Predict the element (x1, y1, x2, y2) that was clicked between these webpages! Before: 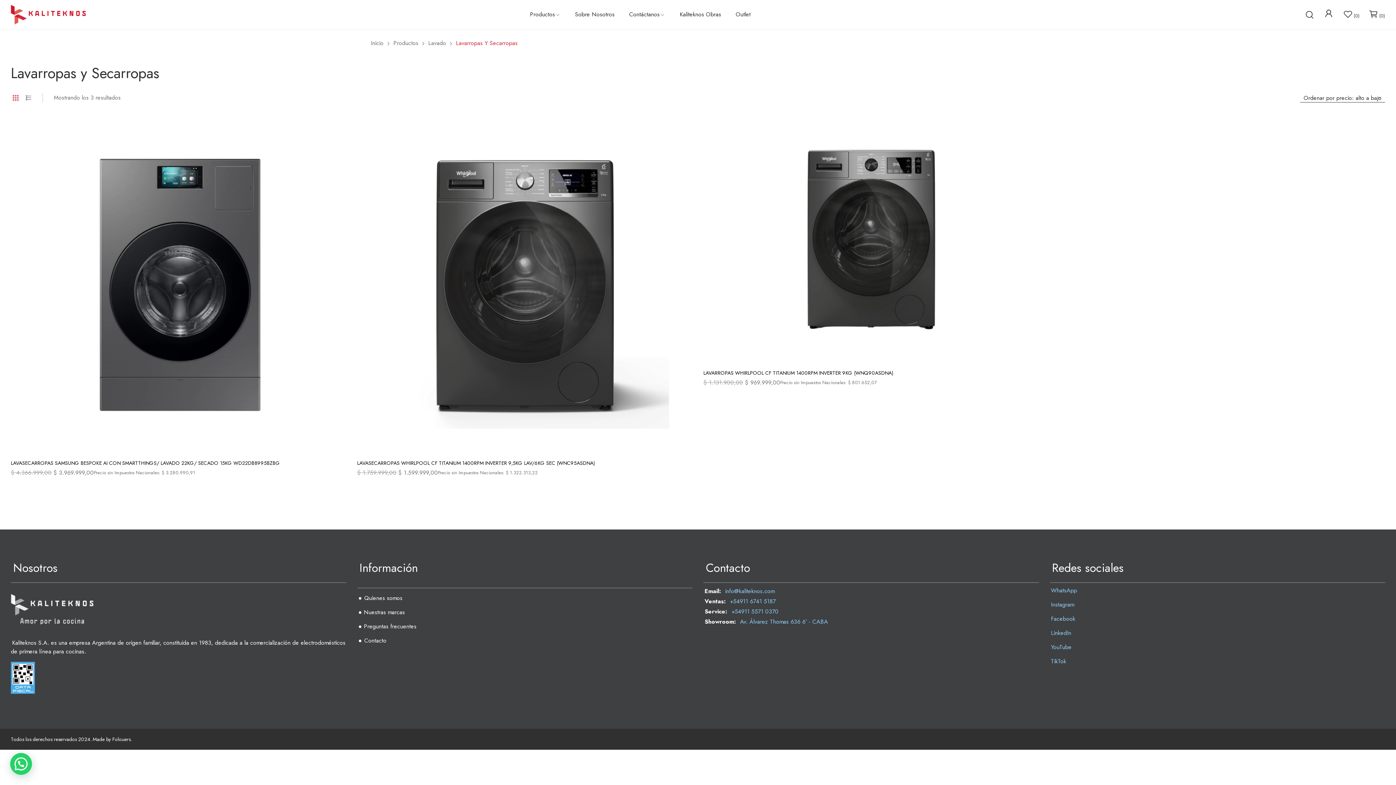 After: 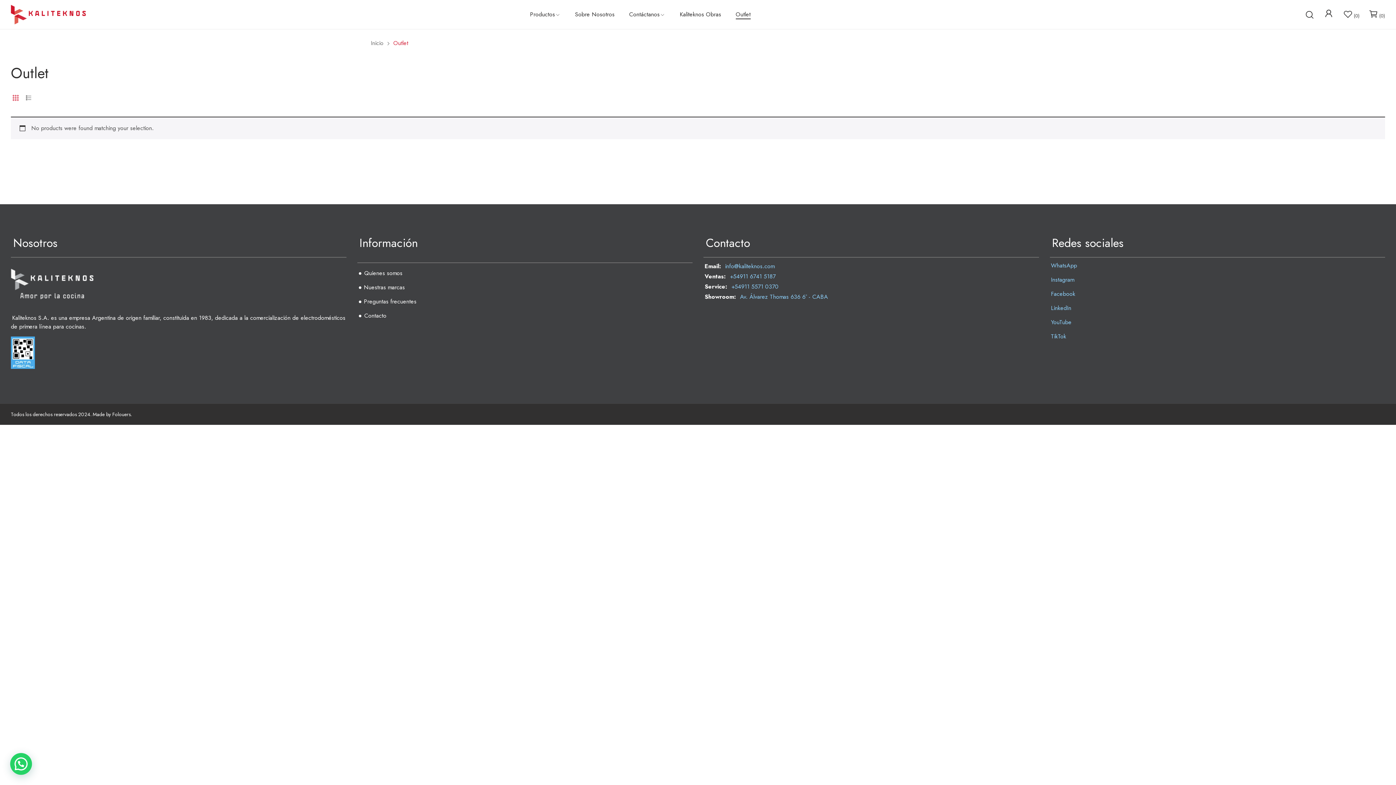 Action: bbox: (735, 0, 750, 29) label: Outlet